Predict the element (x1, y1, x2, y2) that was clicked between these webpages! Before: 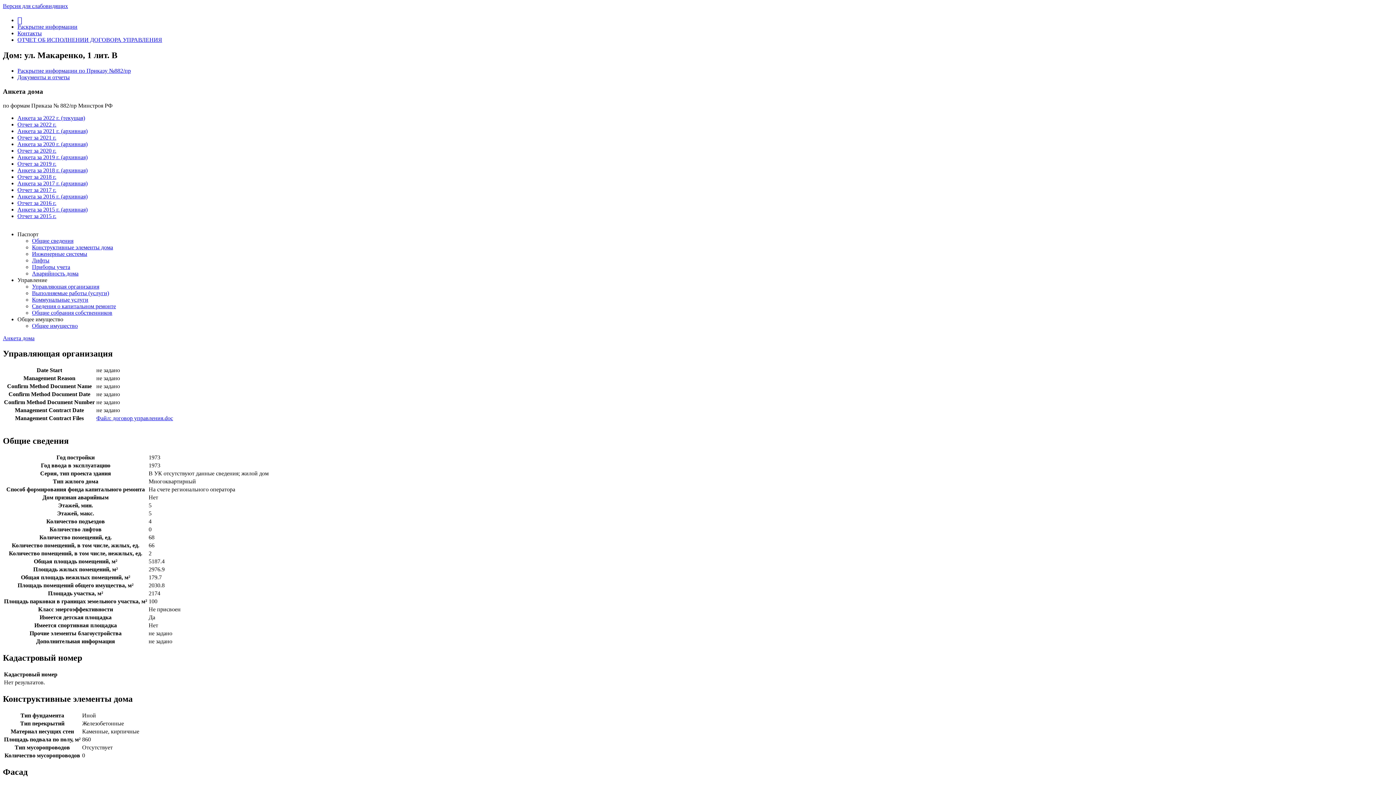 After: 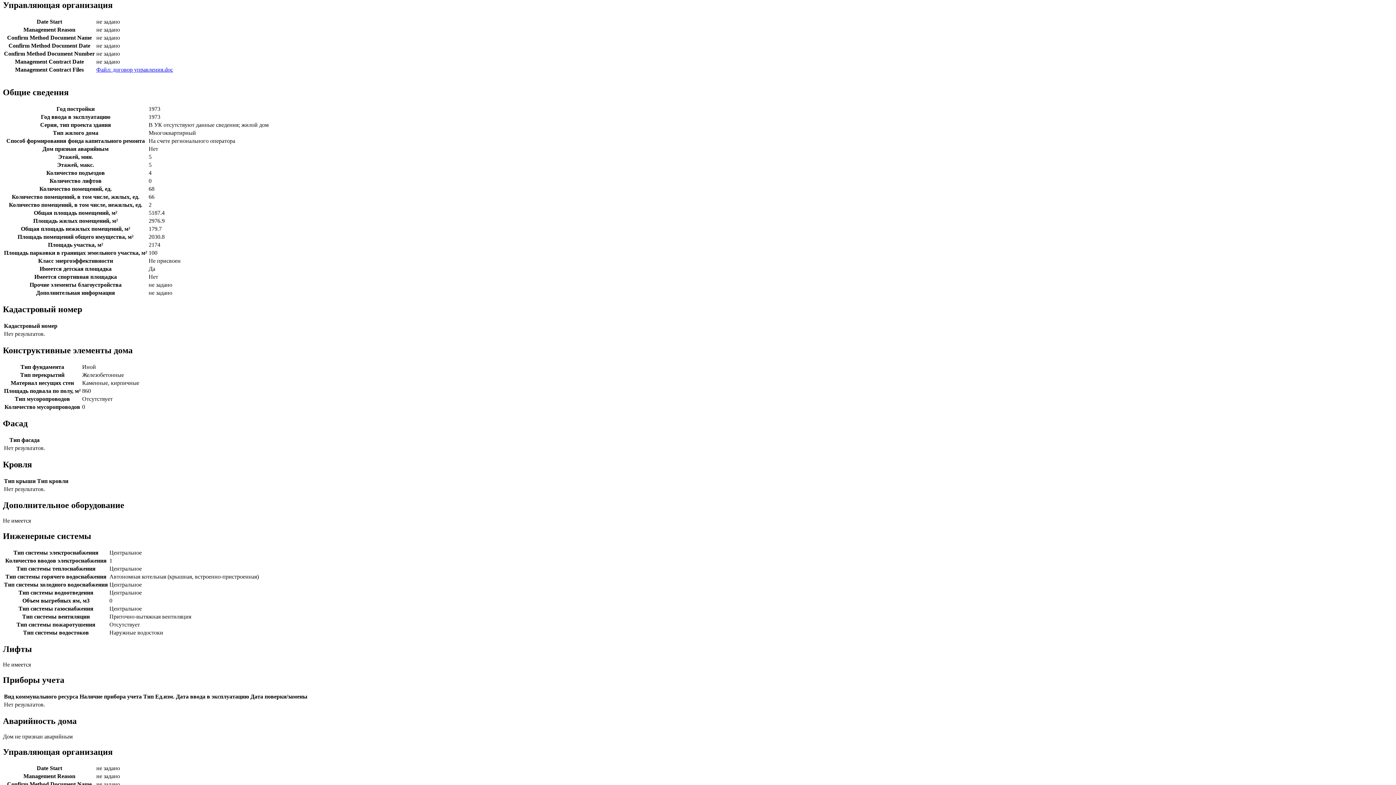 Action: bbox: (32, 237, 73, 243) label: Общие сведения